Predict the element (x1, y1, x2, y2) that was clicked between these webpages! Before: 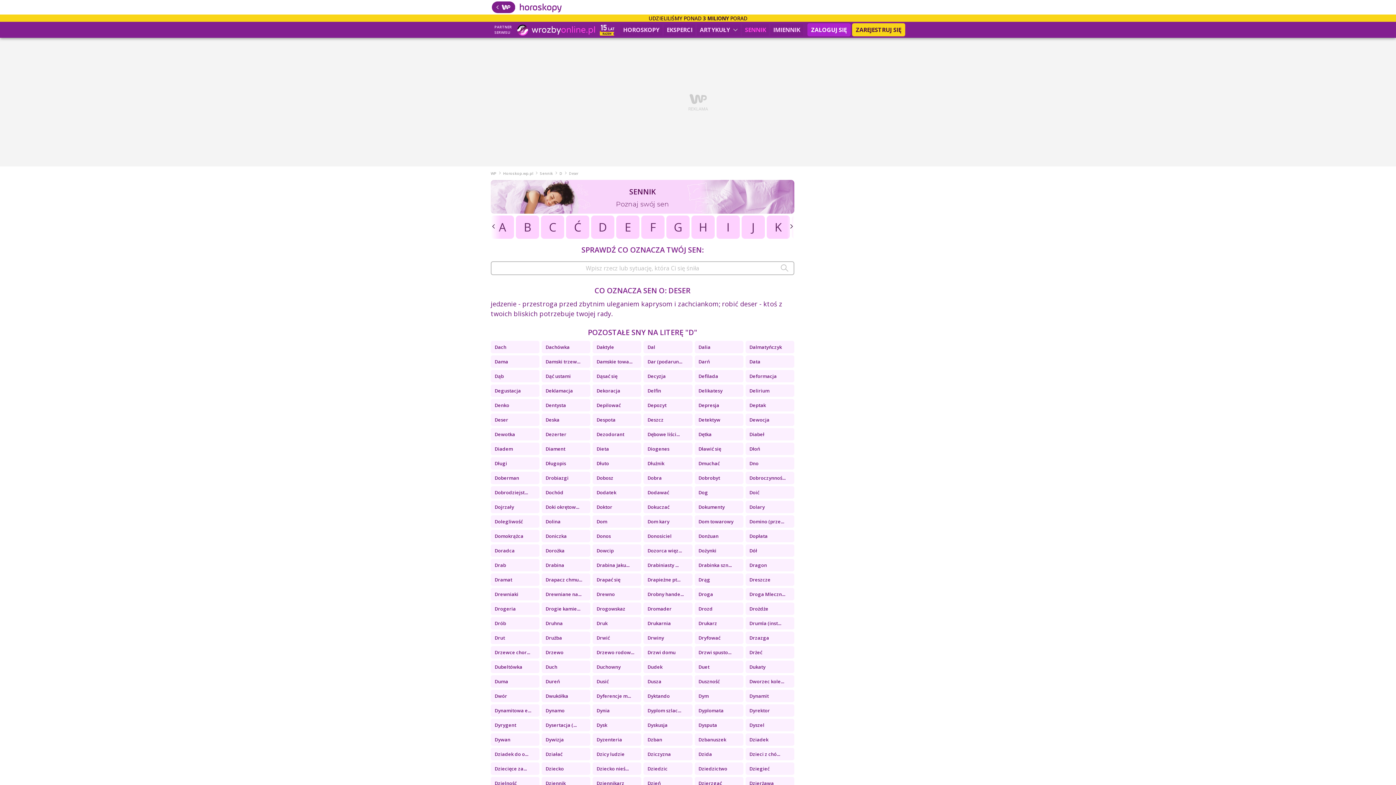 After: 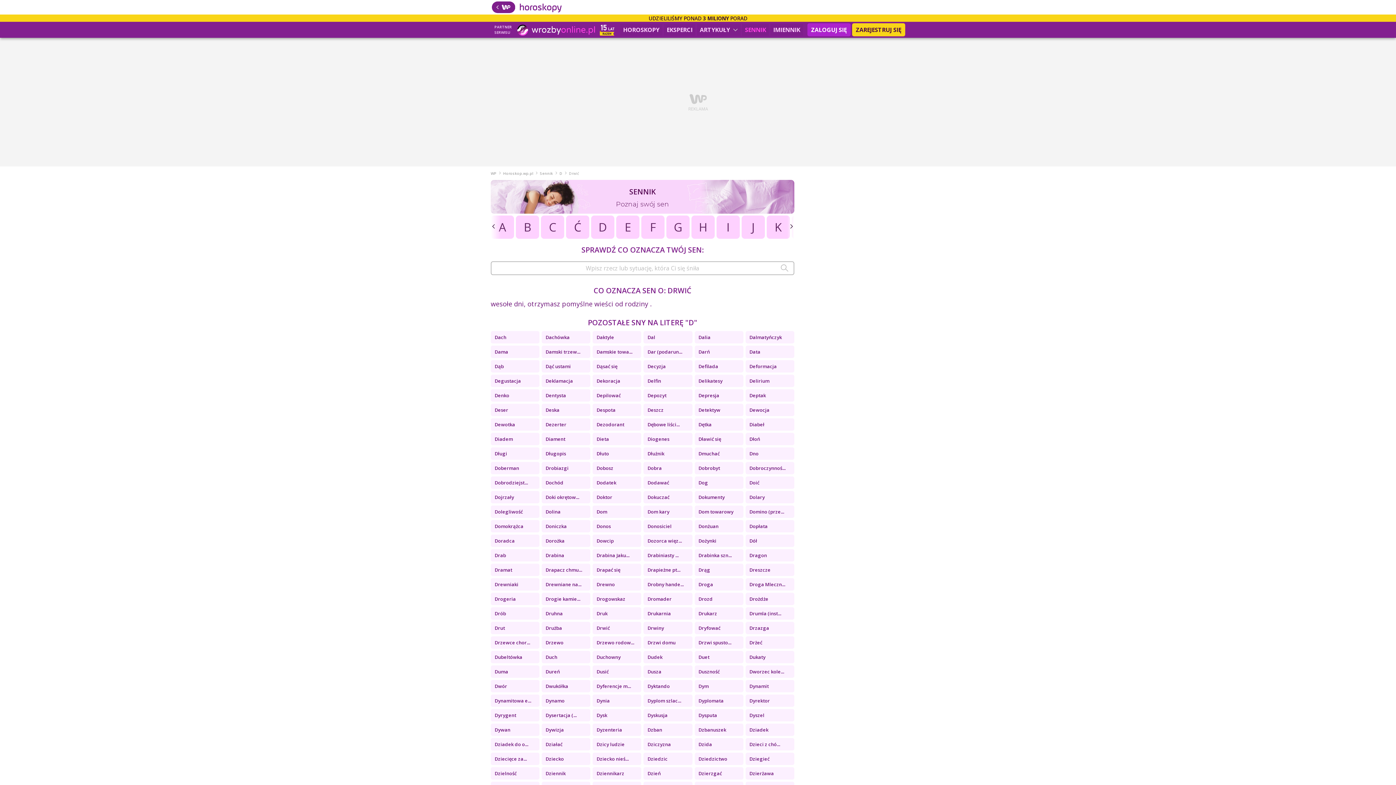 Action: label: Drwić bbox: (592, 631, 641, 644)